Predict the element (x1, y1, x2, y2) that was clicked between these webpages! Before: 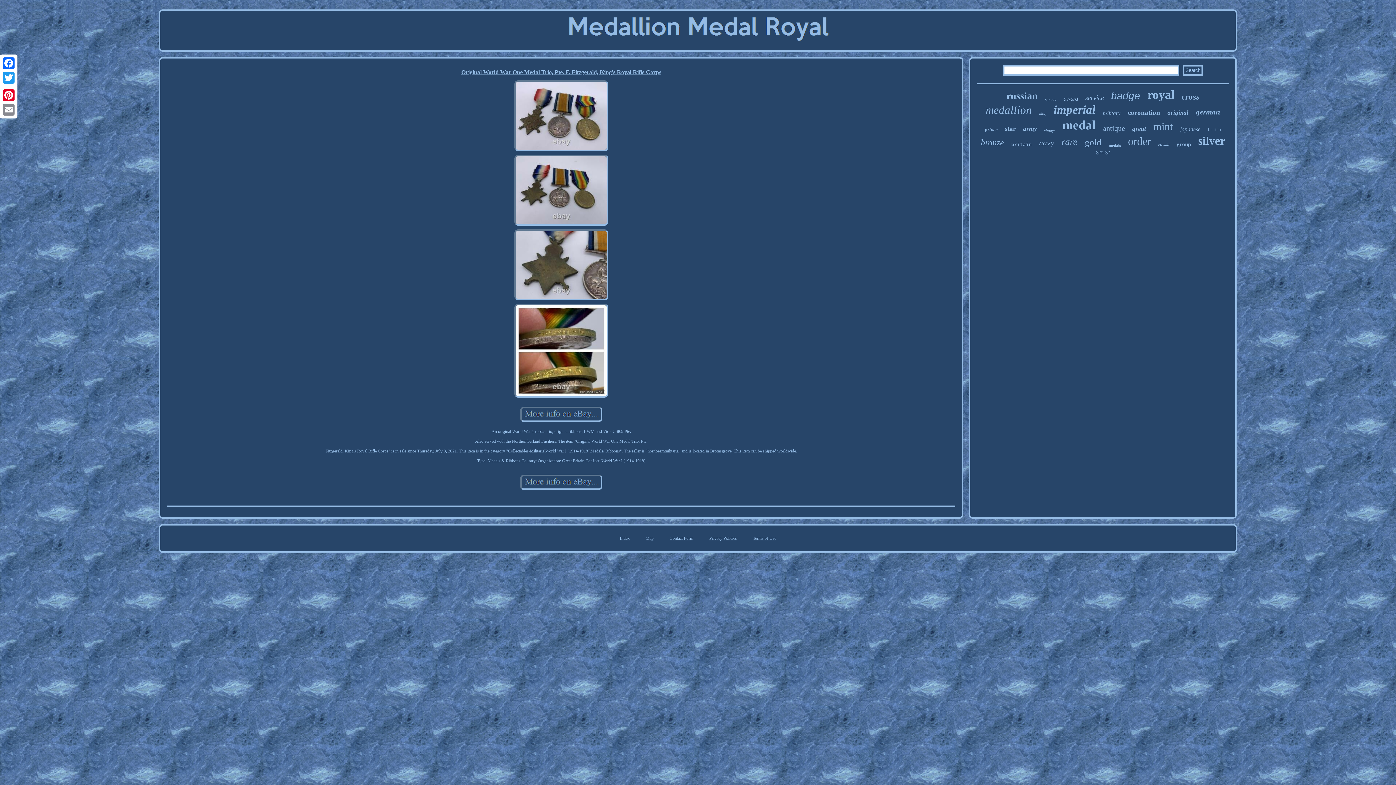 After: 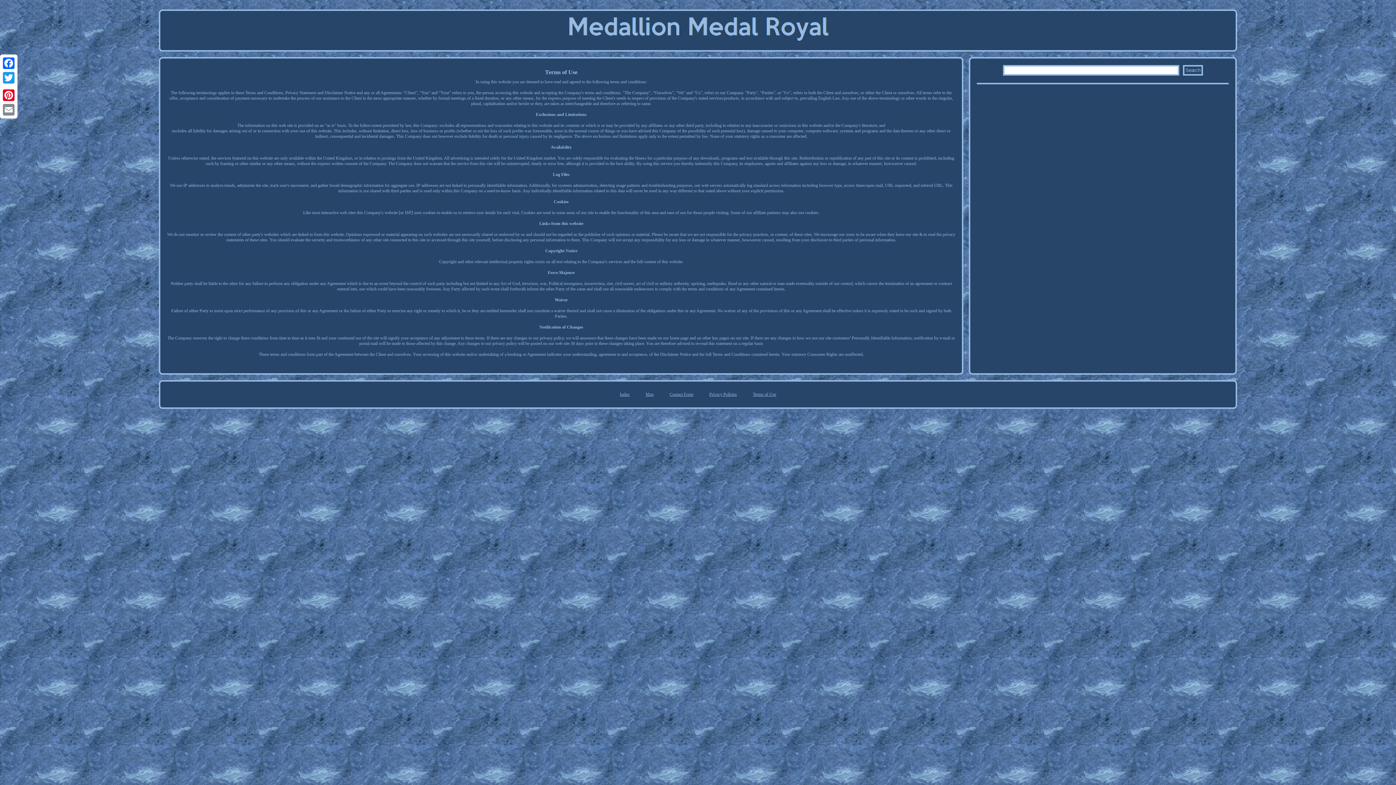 Action: bbox: (753, 536, 776, 541) label: Terms of Use